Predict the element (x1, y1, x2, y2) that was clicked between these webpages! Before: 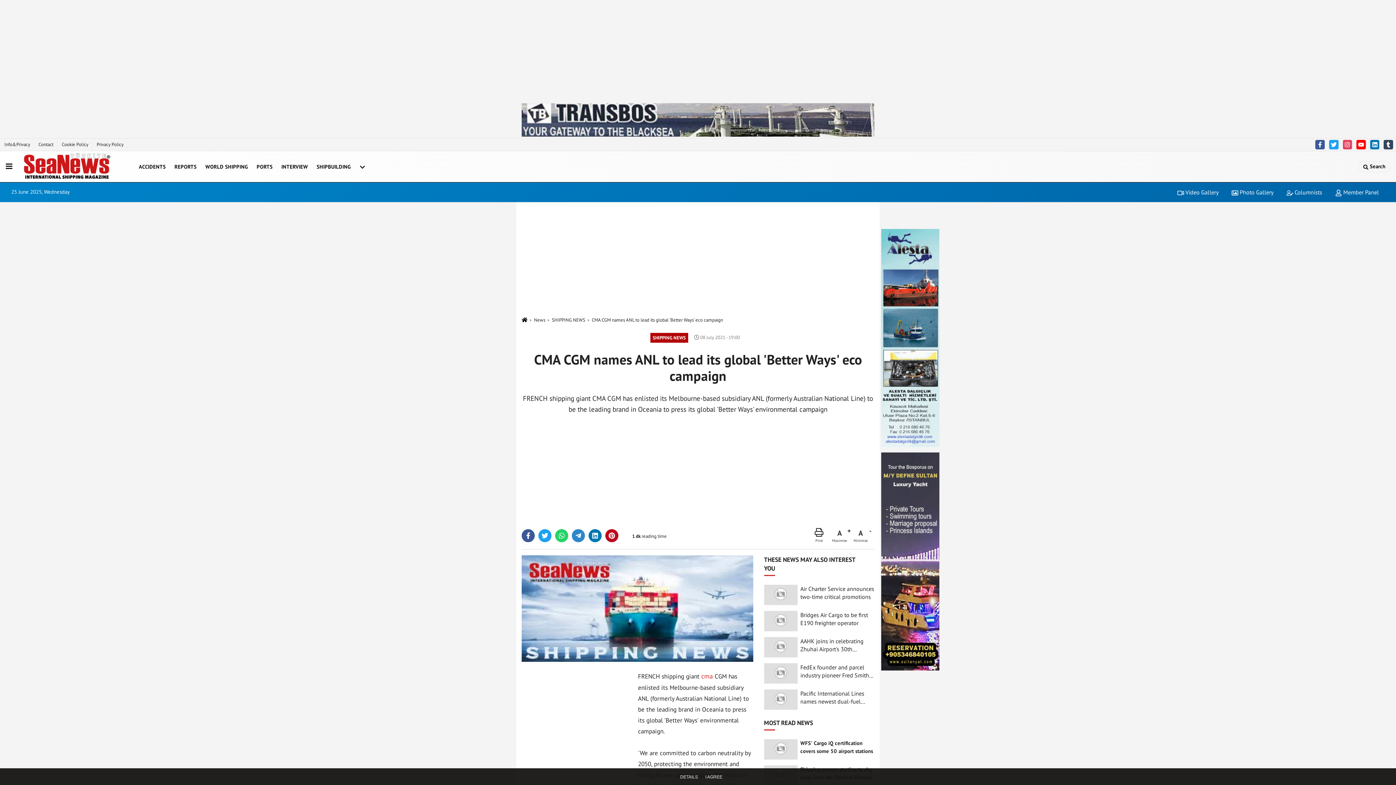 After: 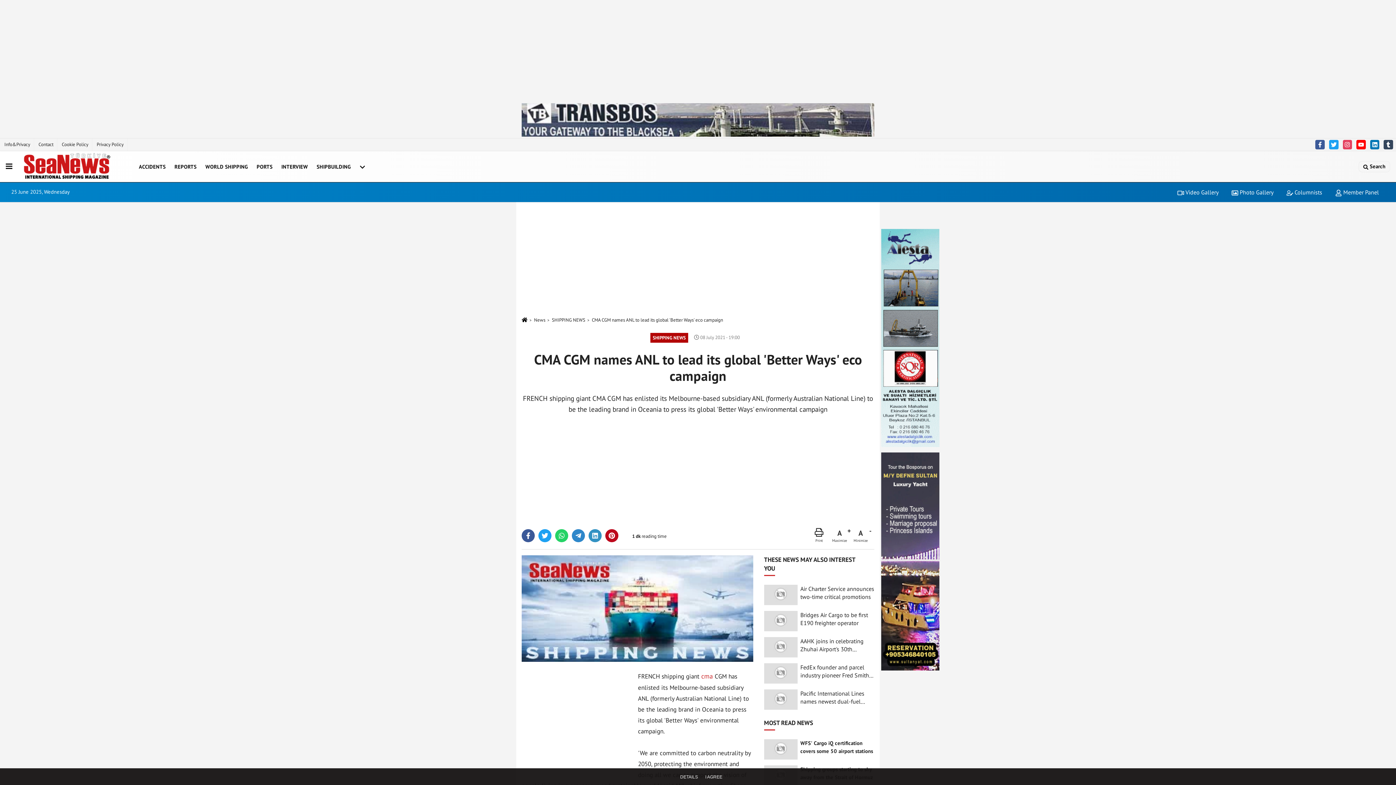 Action: bbox: (588, 529, 601, 542)